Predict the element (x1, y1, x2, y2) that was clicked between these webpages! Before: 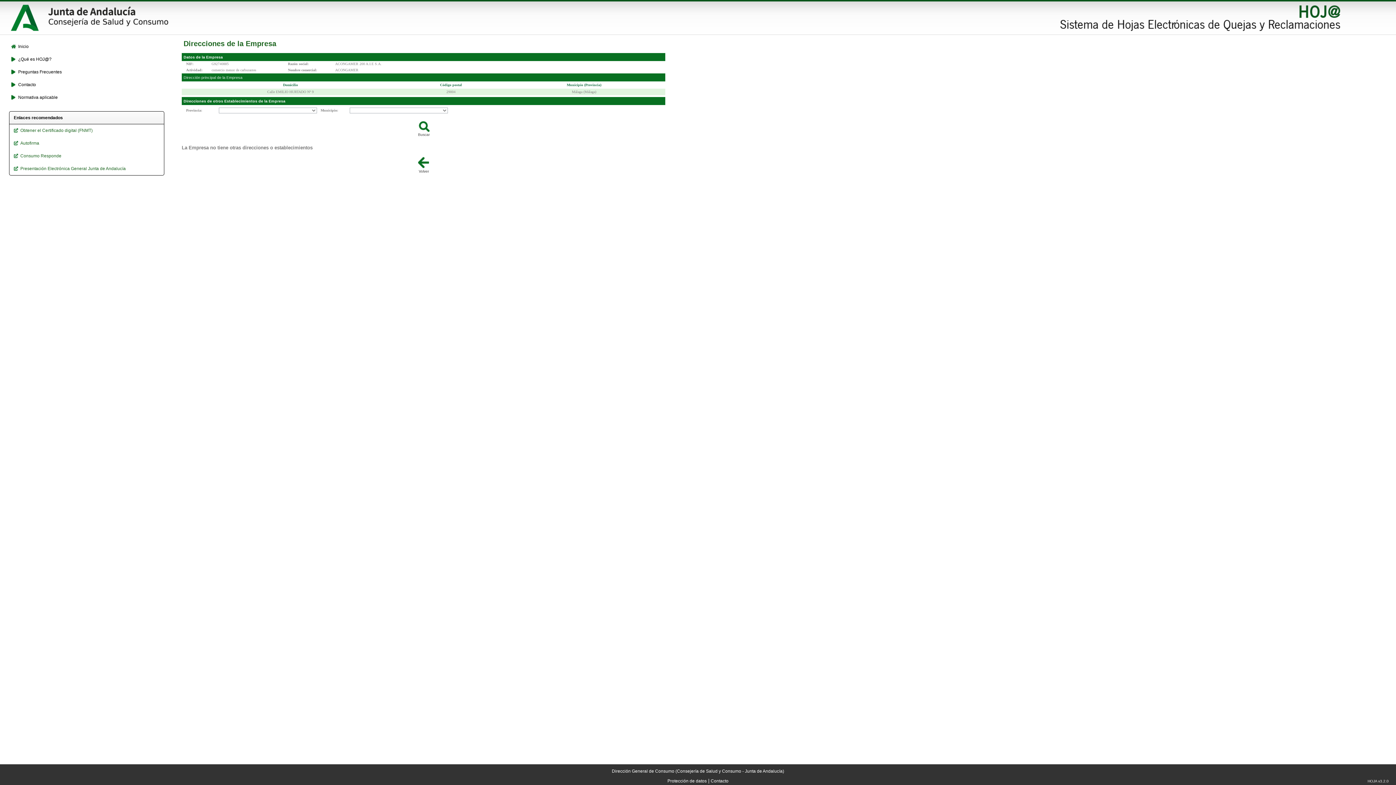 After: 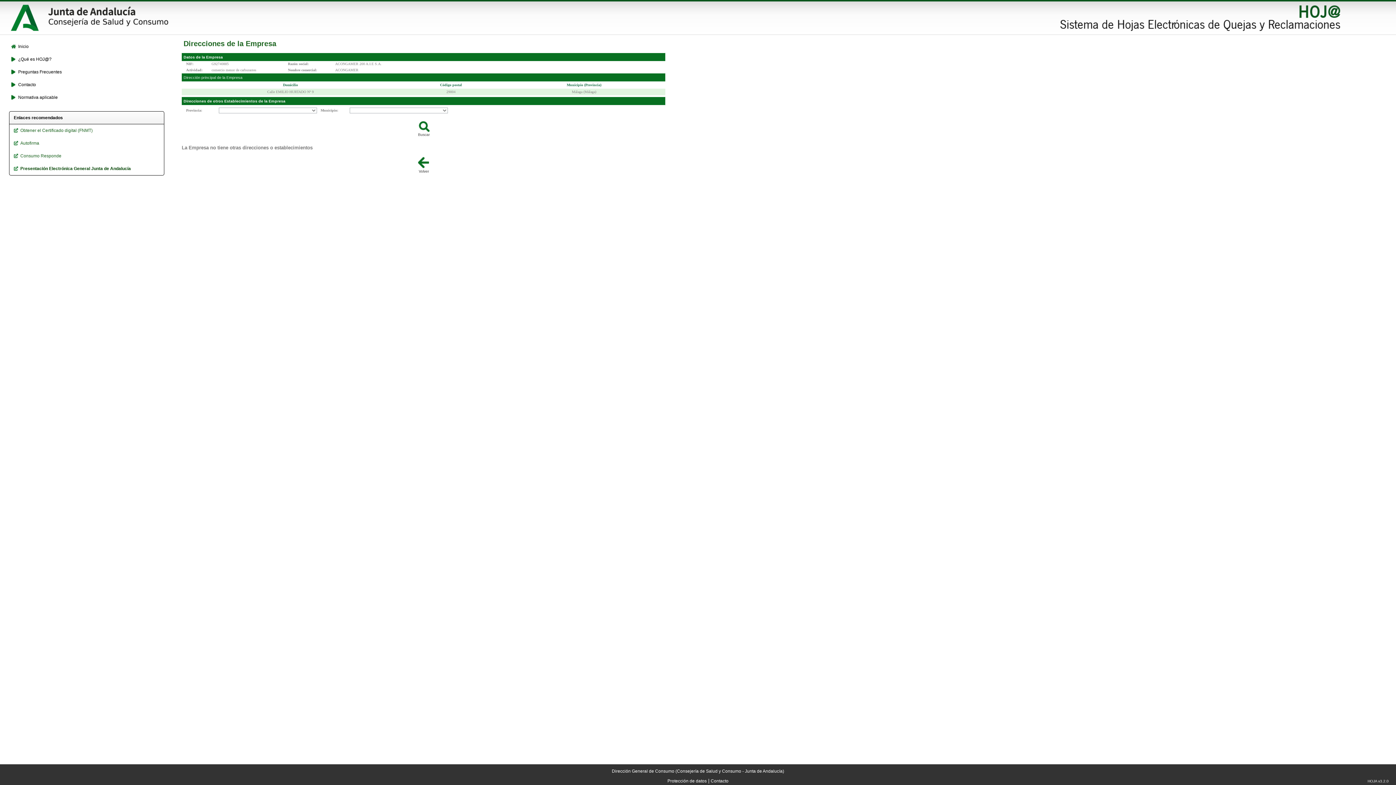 Action: label: Presentación Electrónica General Junta de Andalucía bbox: (13, 166, 162, 171)